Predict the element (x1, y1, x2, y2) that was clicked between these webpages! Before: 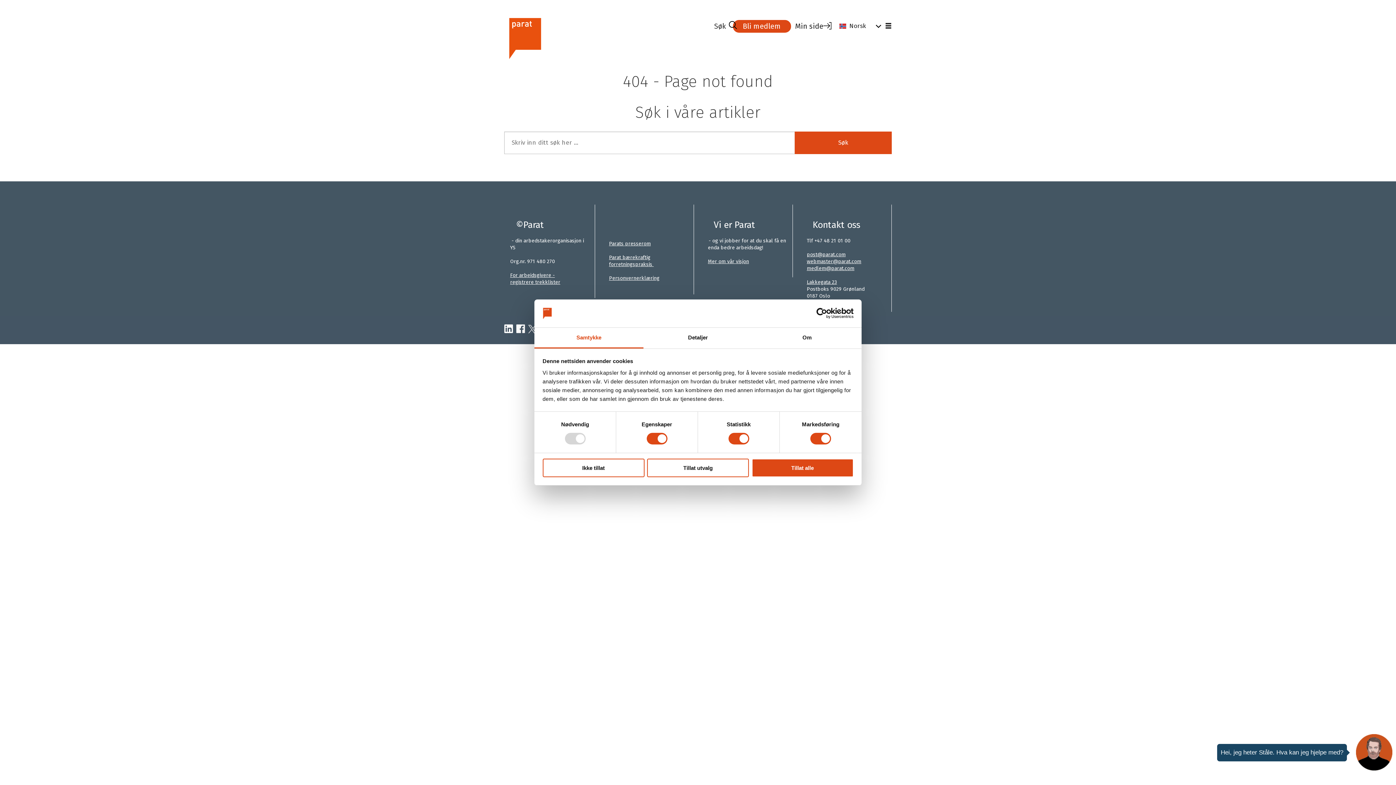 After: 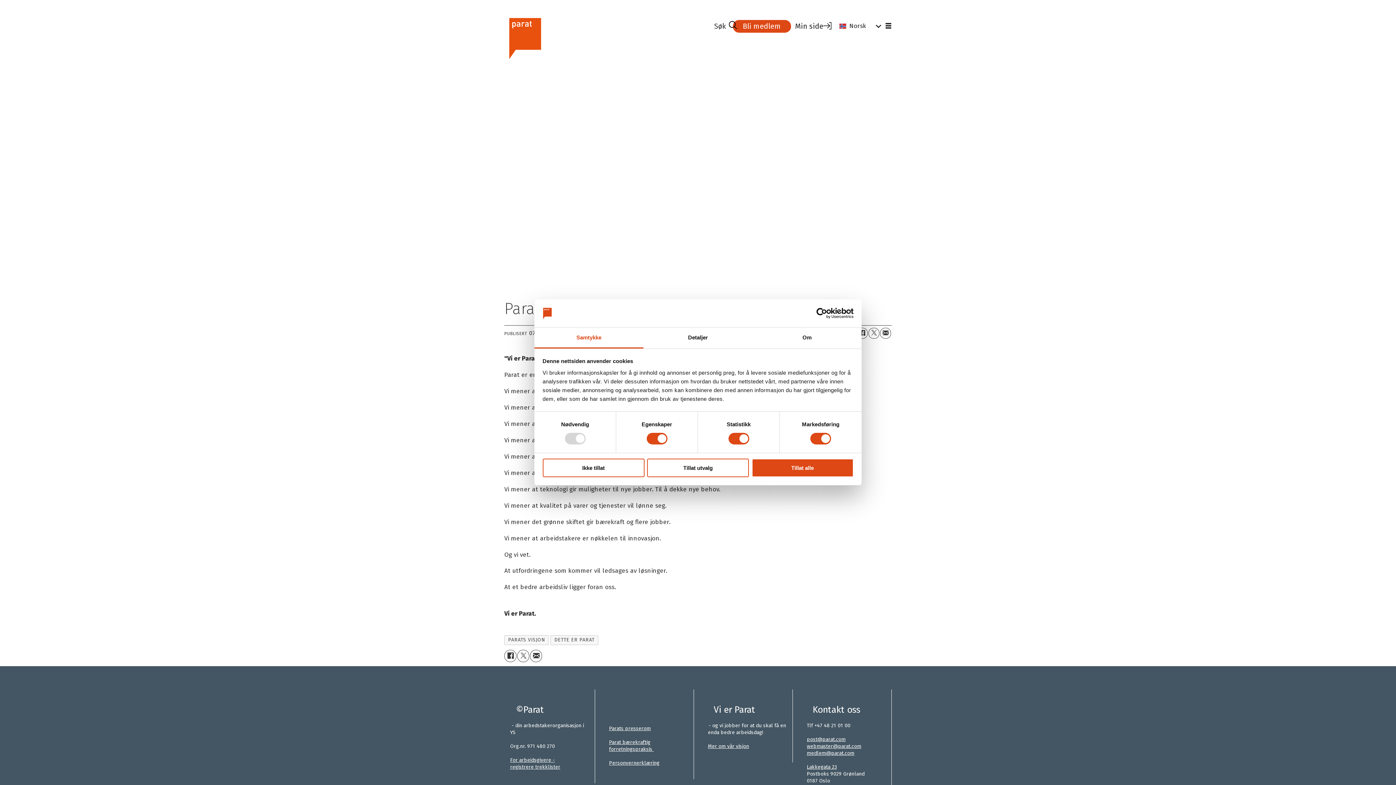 Action: label: Mer om vår visjon bbox: (708, 258, 749, 264)